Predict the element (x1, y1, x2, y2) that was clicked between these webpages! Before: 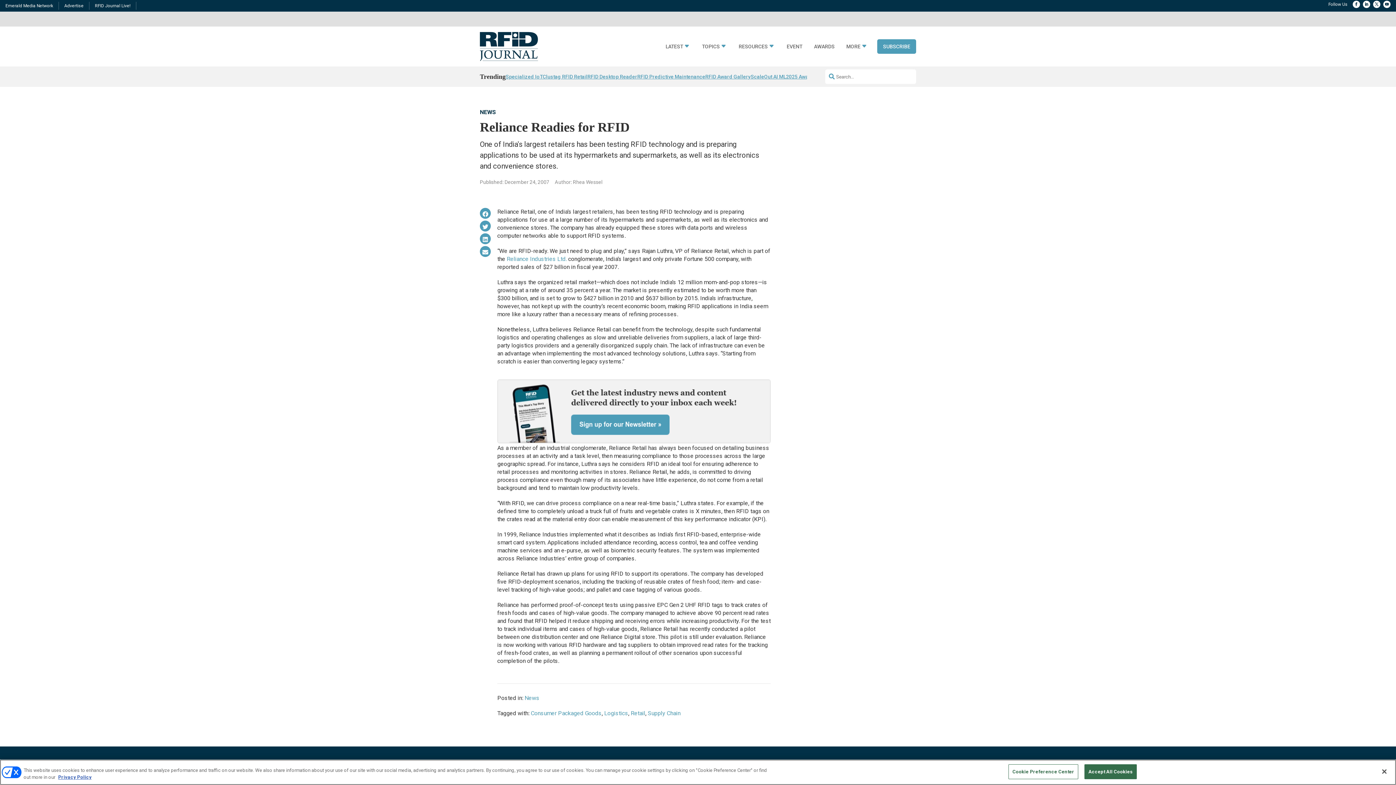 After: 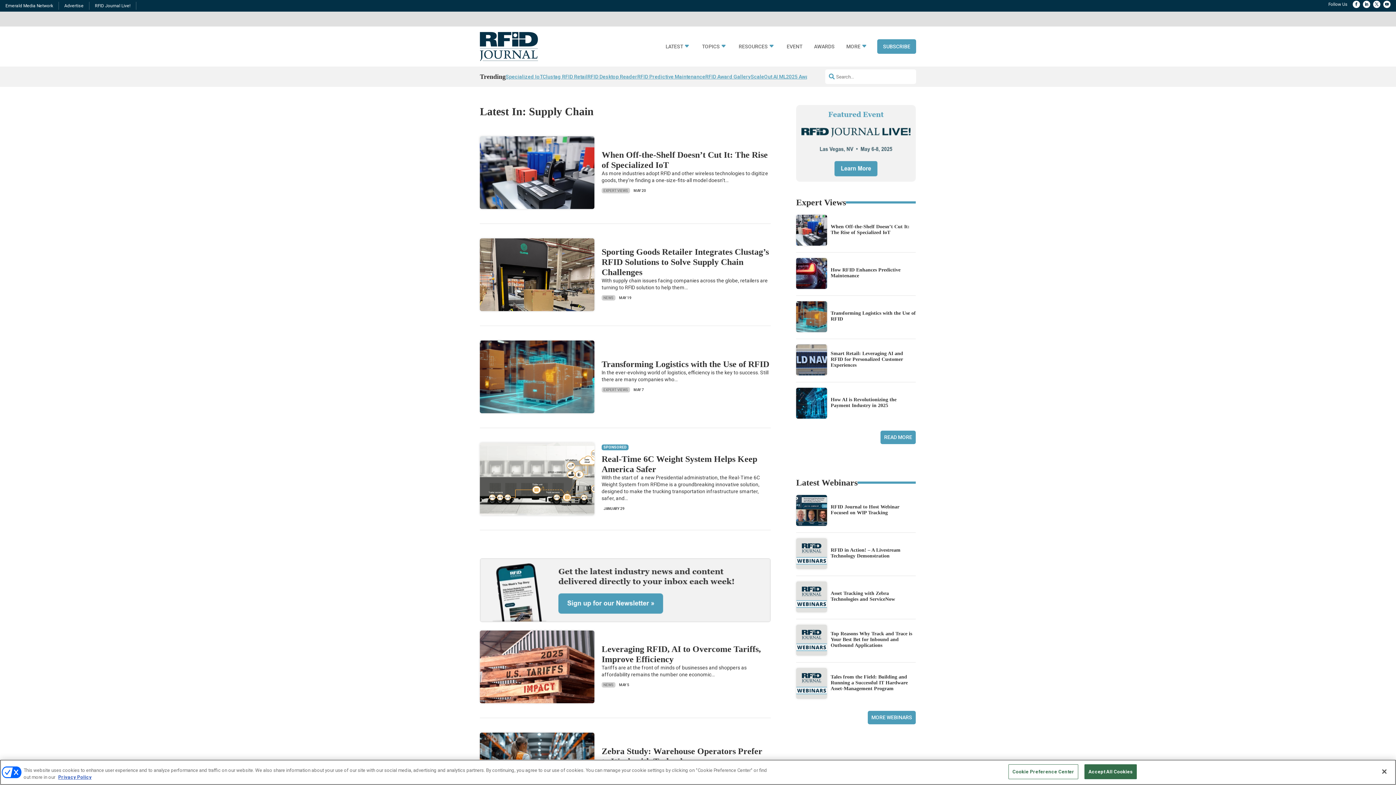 Action: label: Supply Chain bbox: (648, 710, 680, 717)